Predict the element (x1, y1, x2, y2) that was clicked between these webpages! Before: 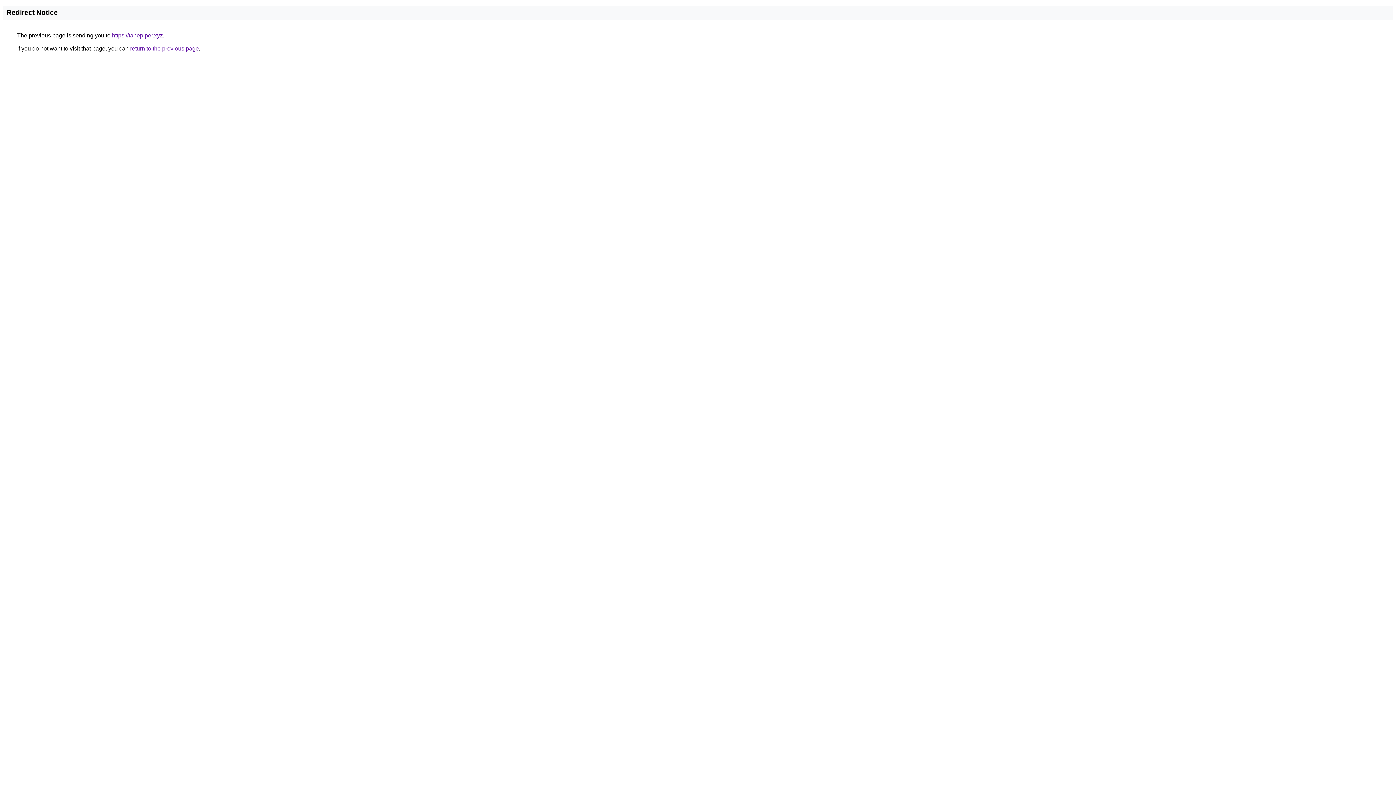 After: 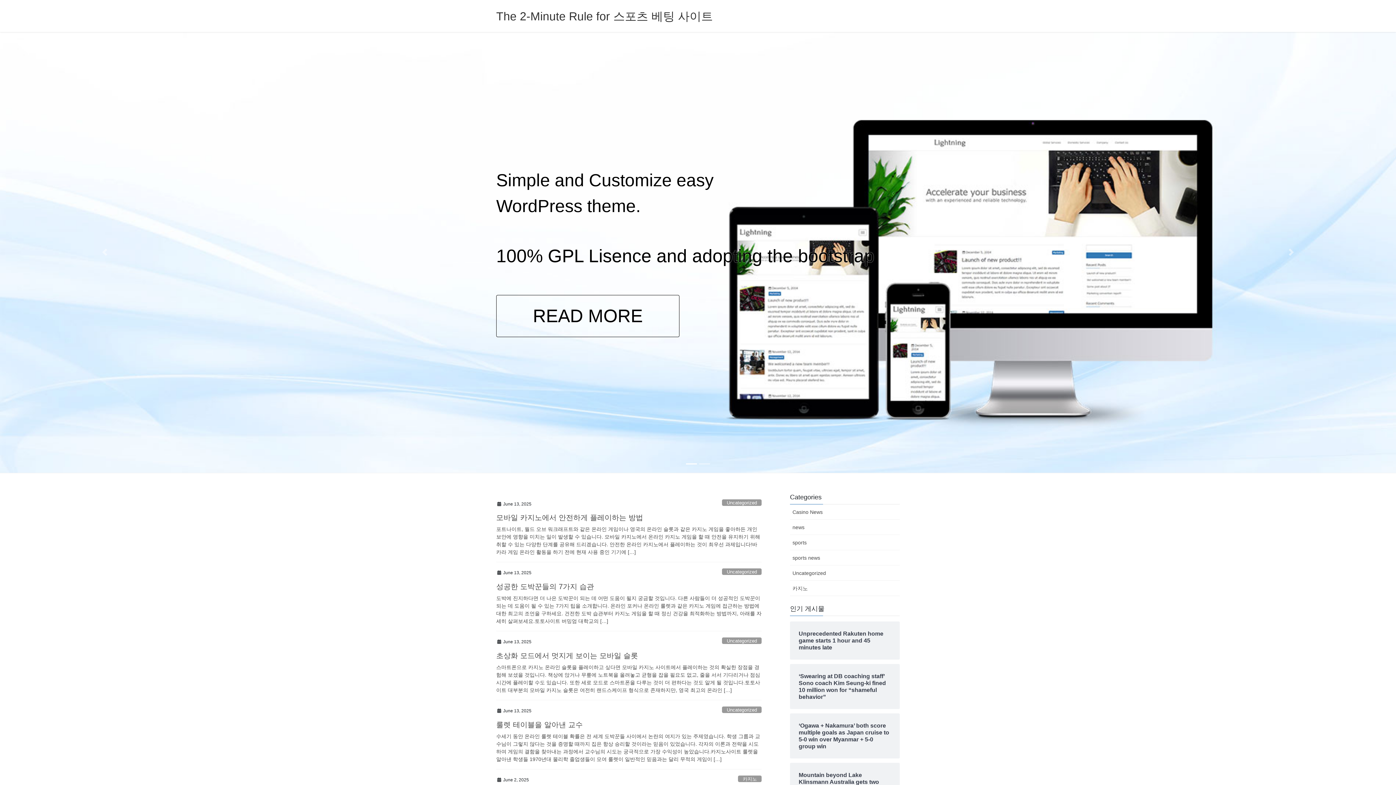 Action: label: https://tanepiper.xyz bbox: (112, 32, 162, 38)